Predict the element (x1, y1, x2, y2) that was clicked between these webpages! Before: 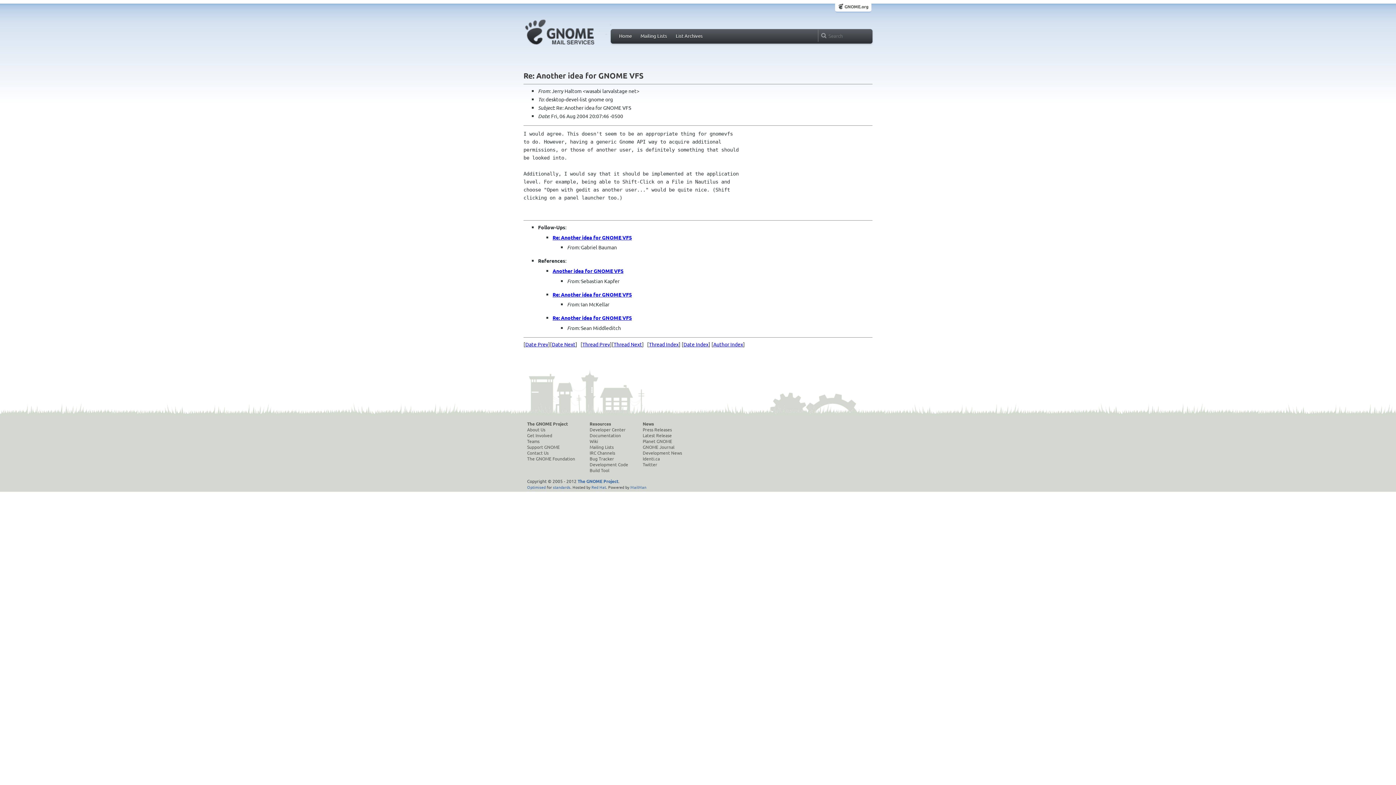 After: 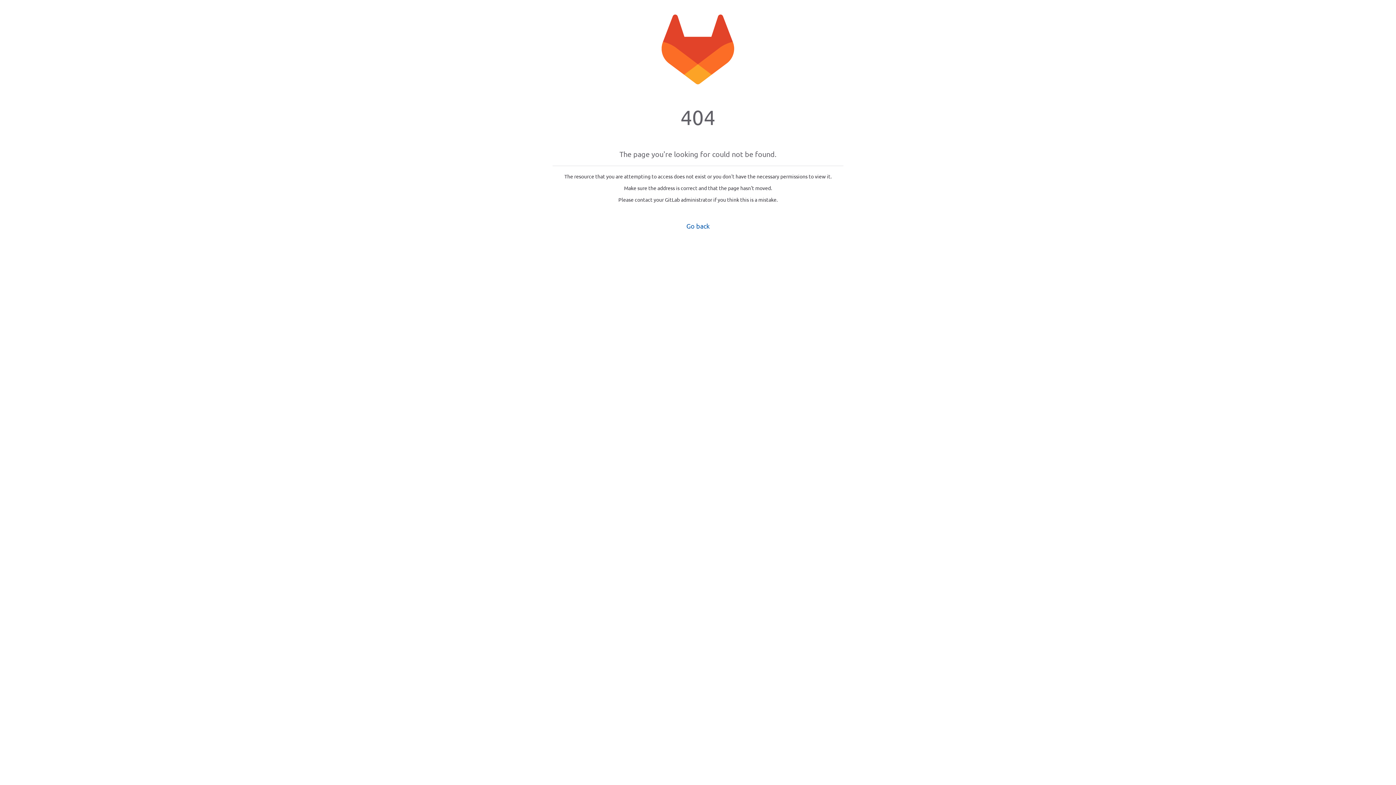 Action: bbox: (642, 432, 682, 438) label: Latest Release